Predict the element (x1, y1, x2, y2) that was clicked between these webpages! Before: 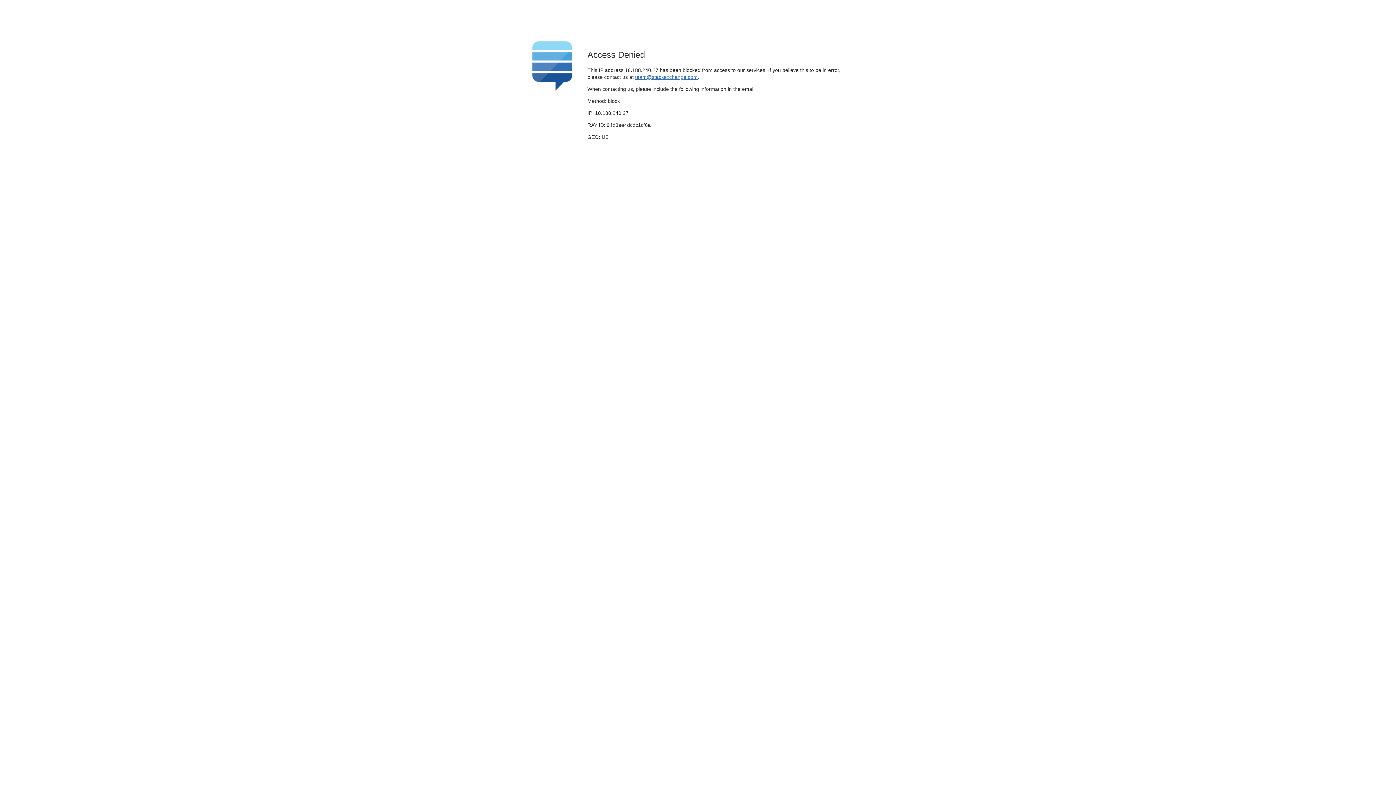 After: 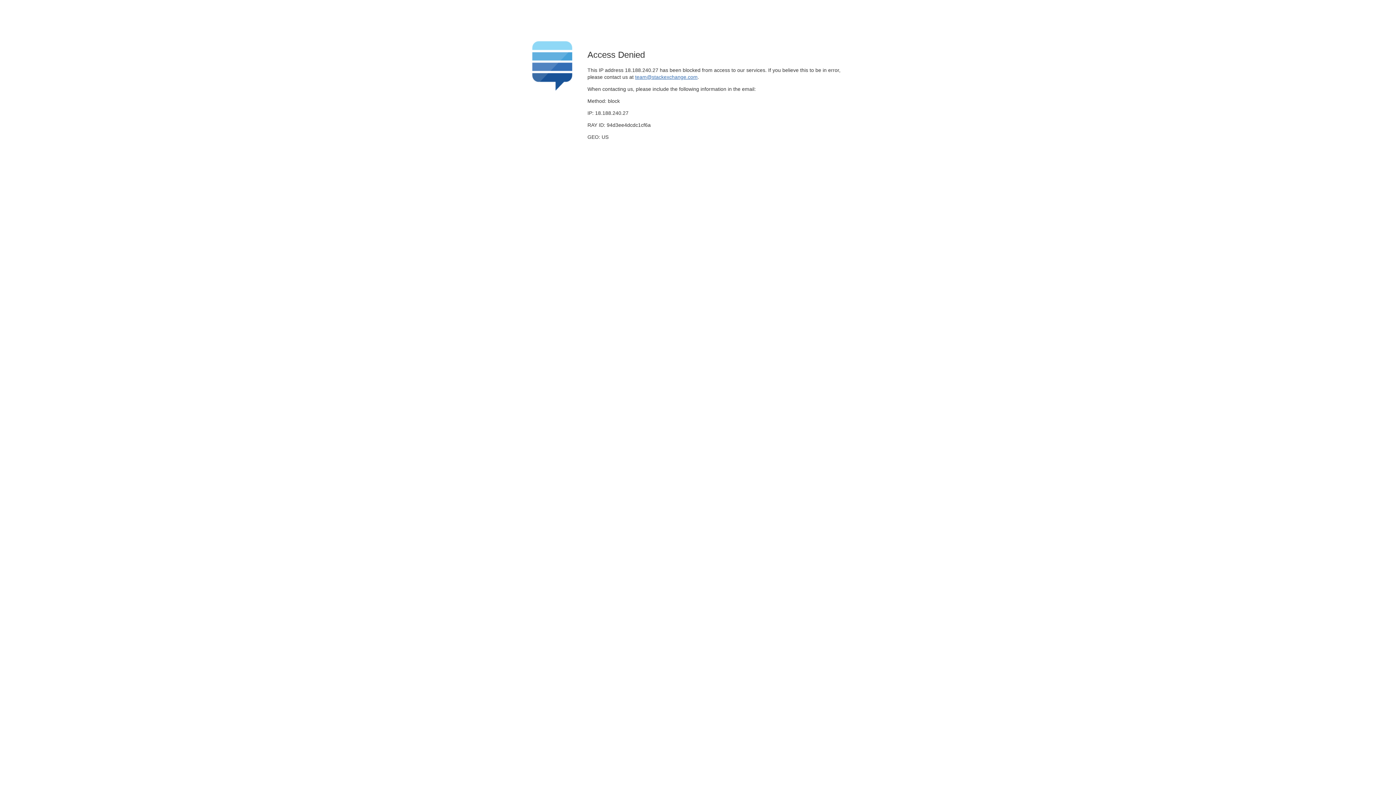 Action: bbox: (635, 74, 697, 79) label: team@stackexchange.com